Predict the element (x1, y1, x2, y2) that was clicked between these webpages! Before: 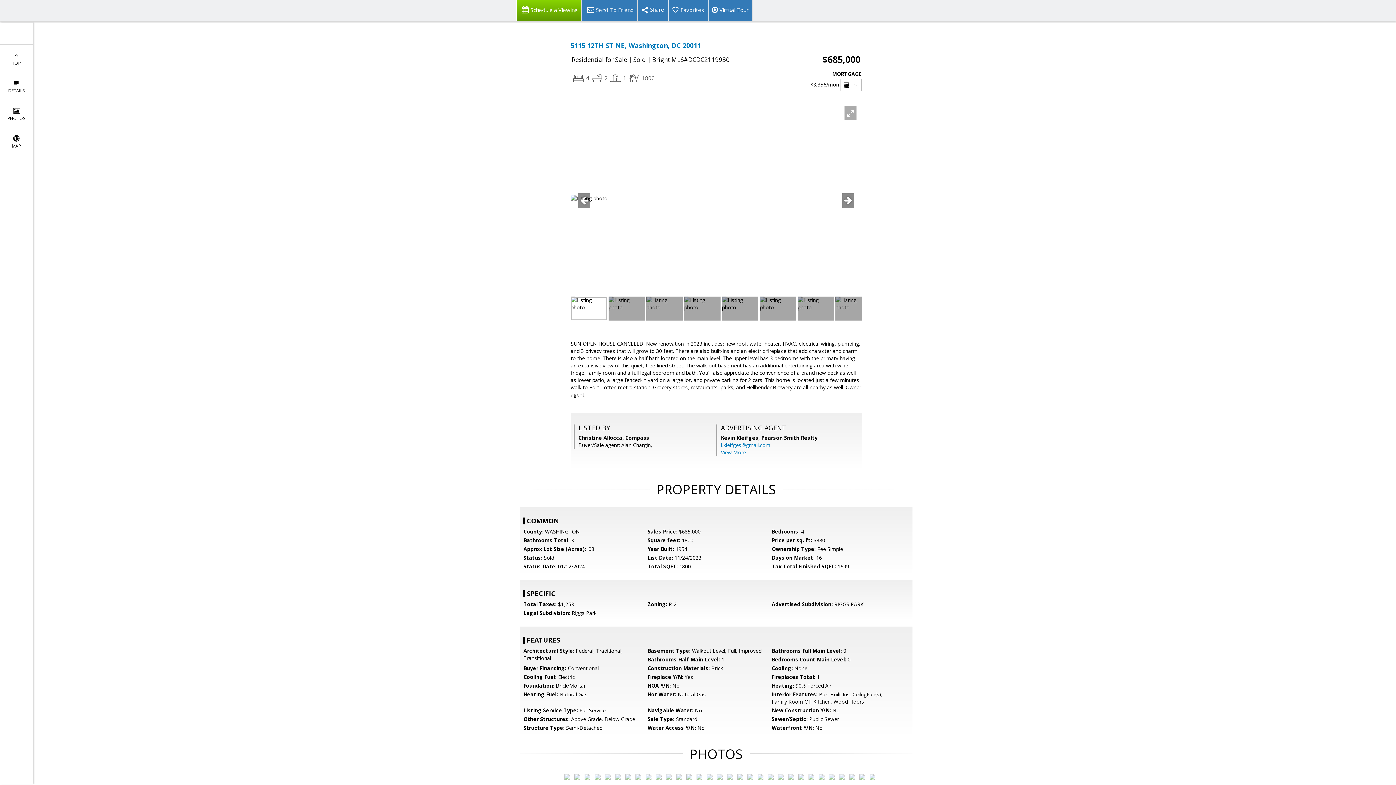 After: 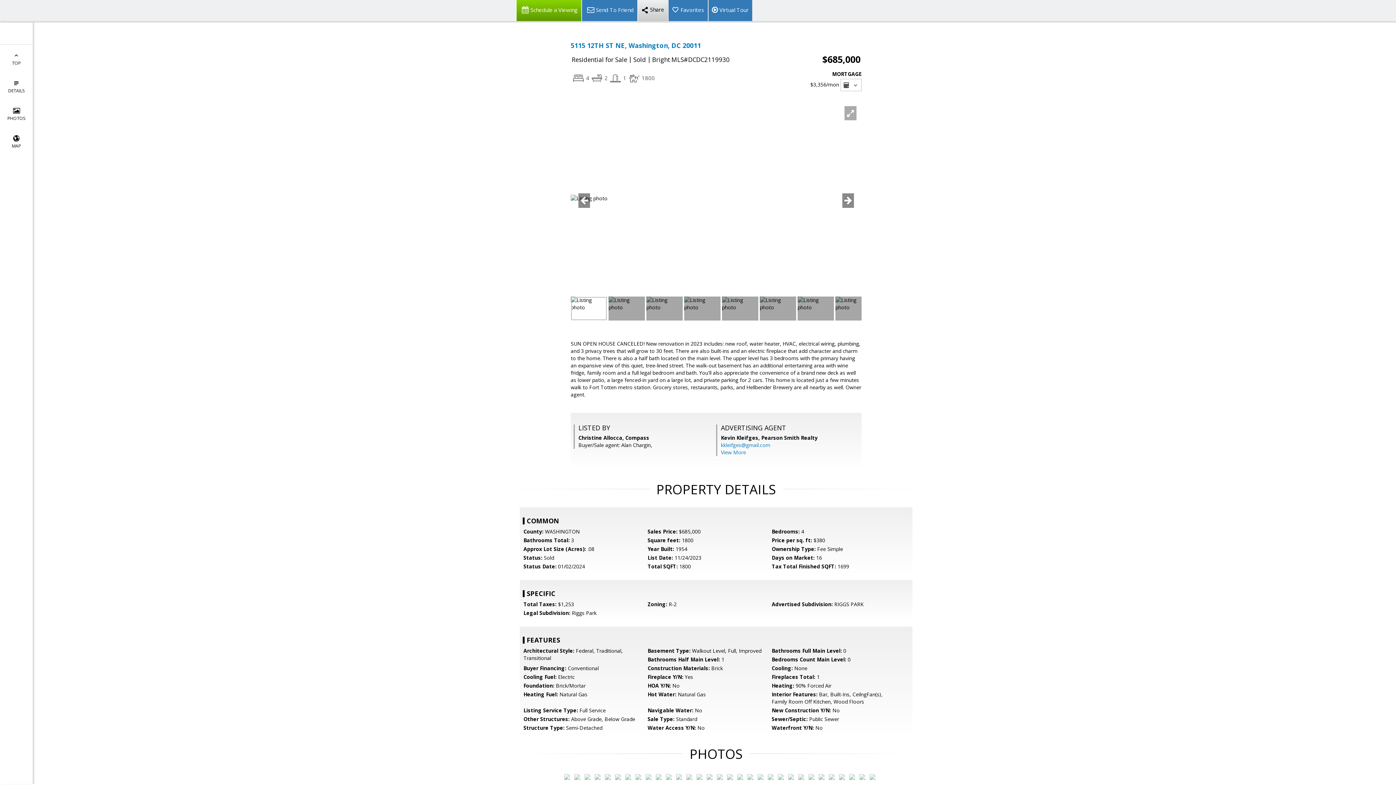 Action: bbox: (637, 0, 668, 21)